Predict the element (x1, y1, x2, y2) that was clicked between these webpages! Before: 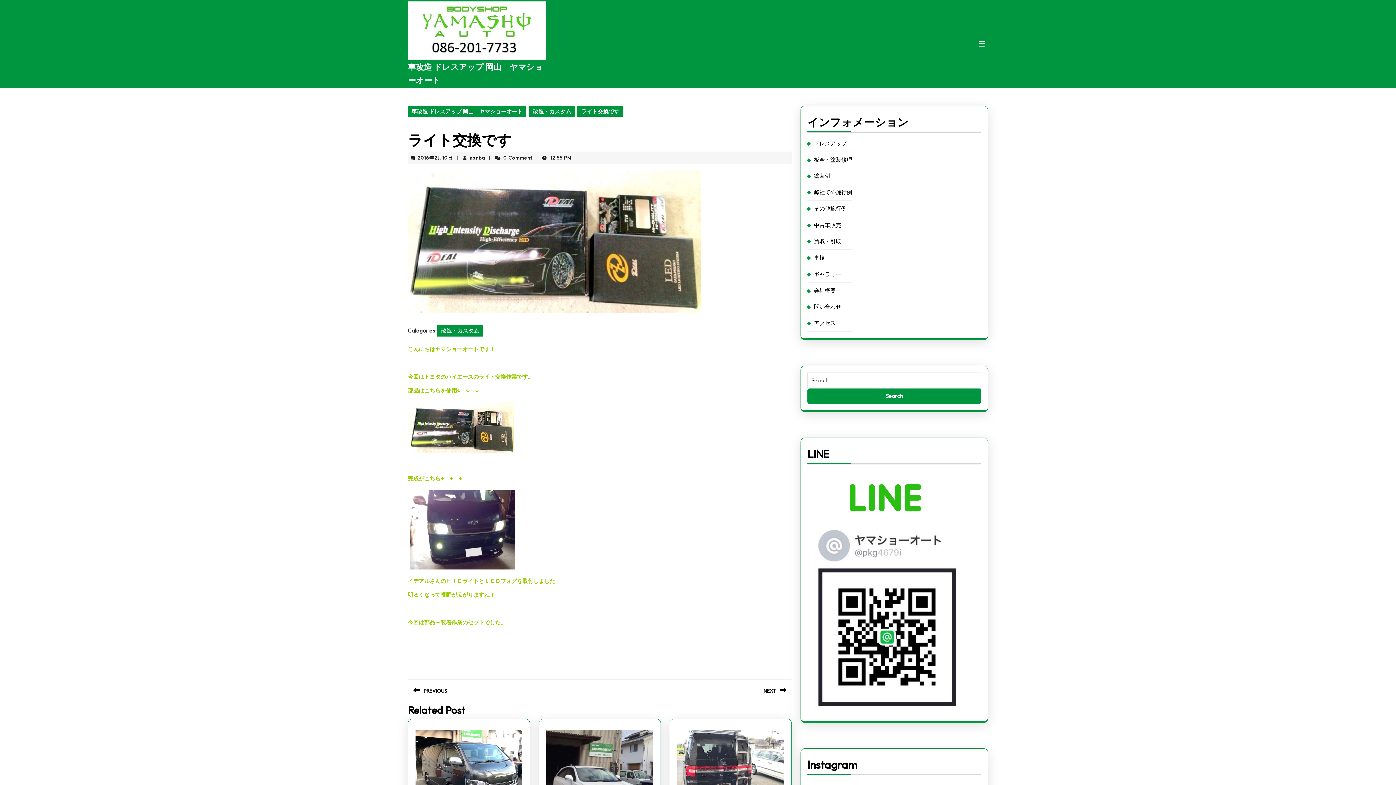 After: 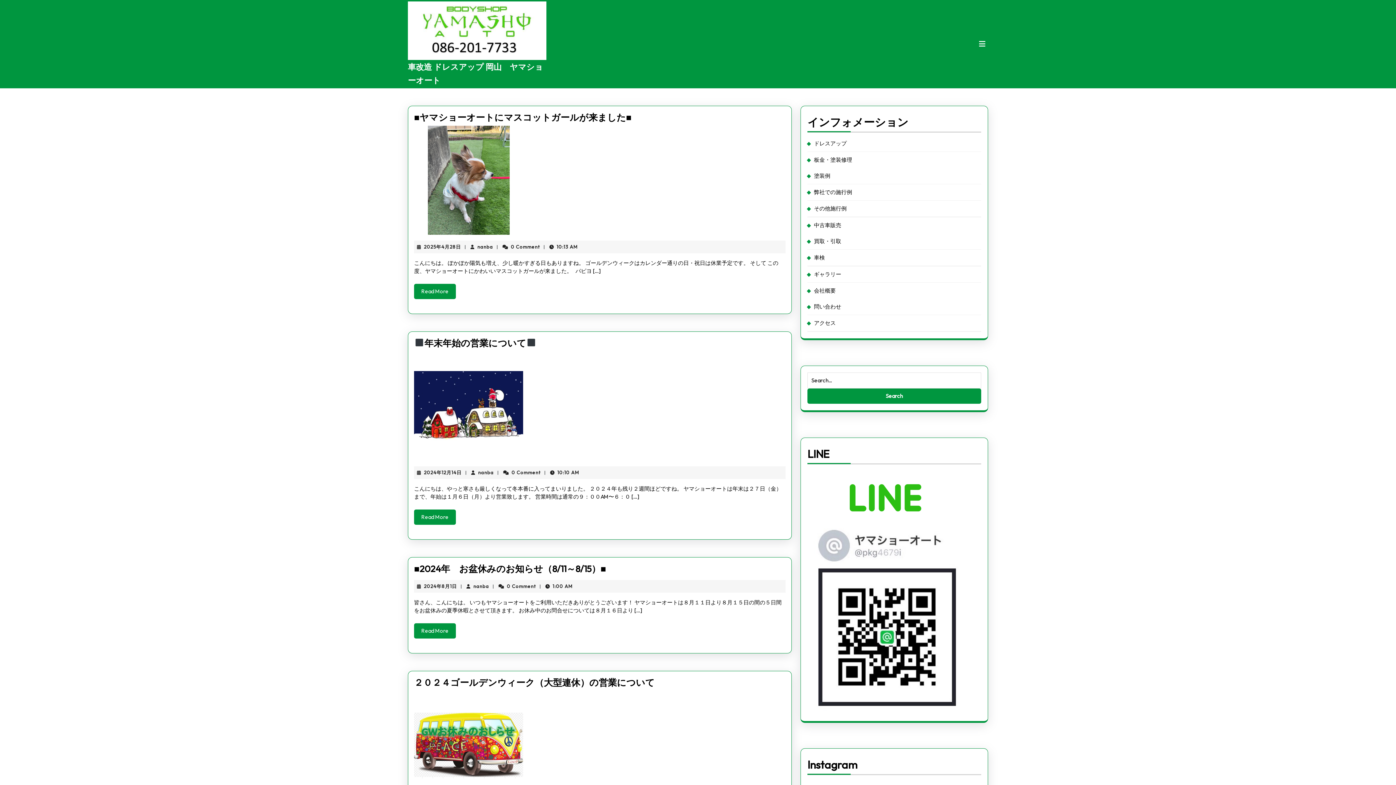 Action: bbox: (408, 105, 526, 117) label: 車改造 ドレスアップ 岡山　ヤマショーオート